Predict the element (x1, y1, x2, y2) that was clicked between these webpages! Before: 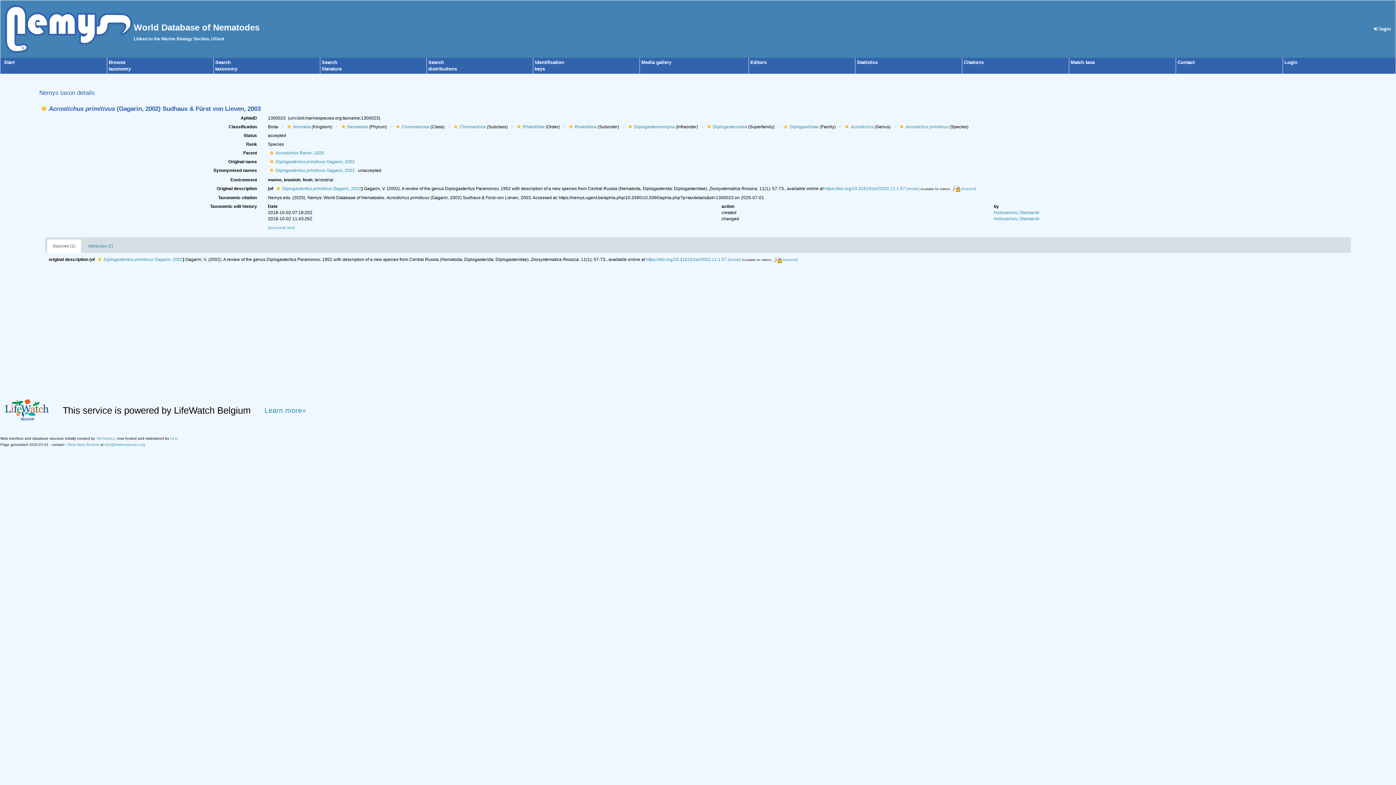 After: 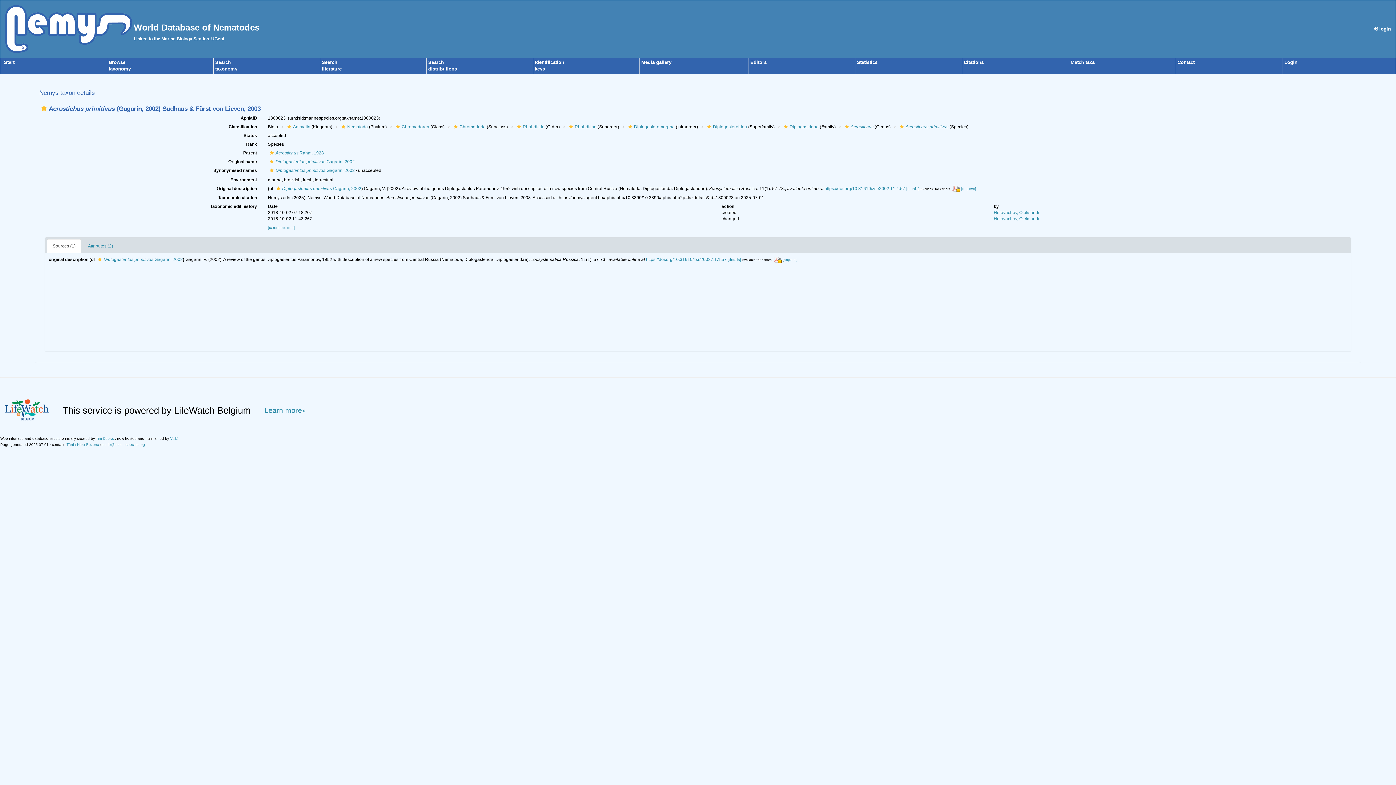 Action: label: Sources (1) bbox: (46, 239, 81, 253)